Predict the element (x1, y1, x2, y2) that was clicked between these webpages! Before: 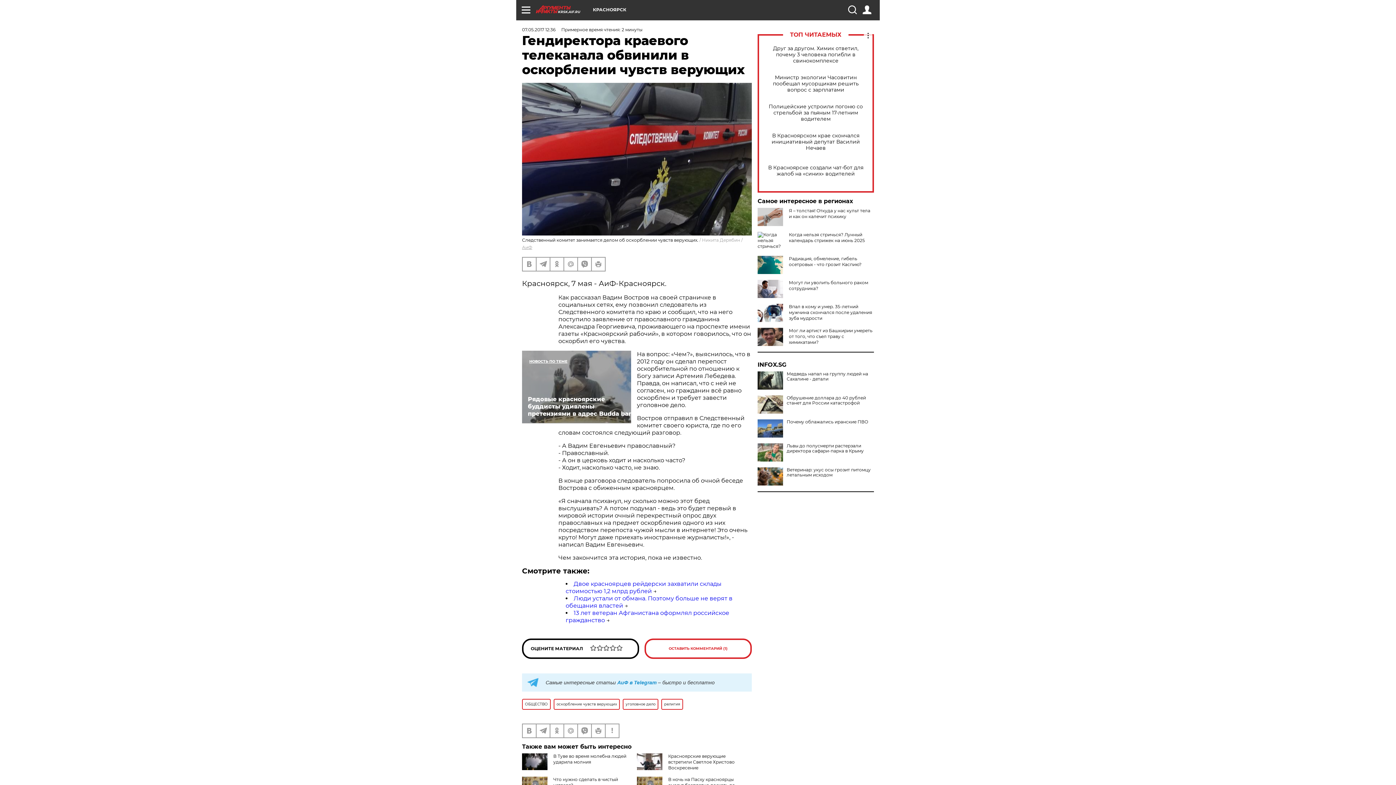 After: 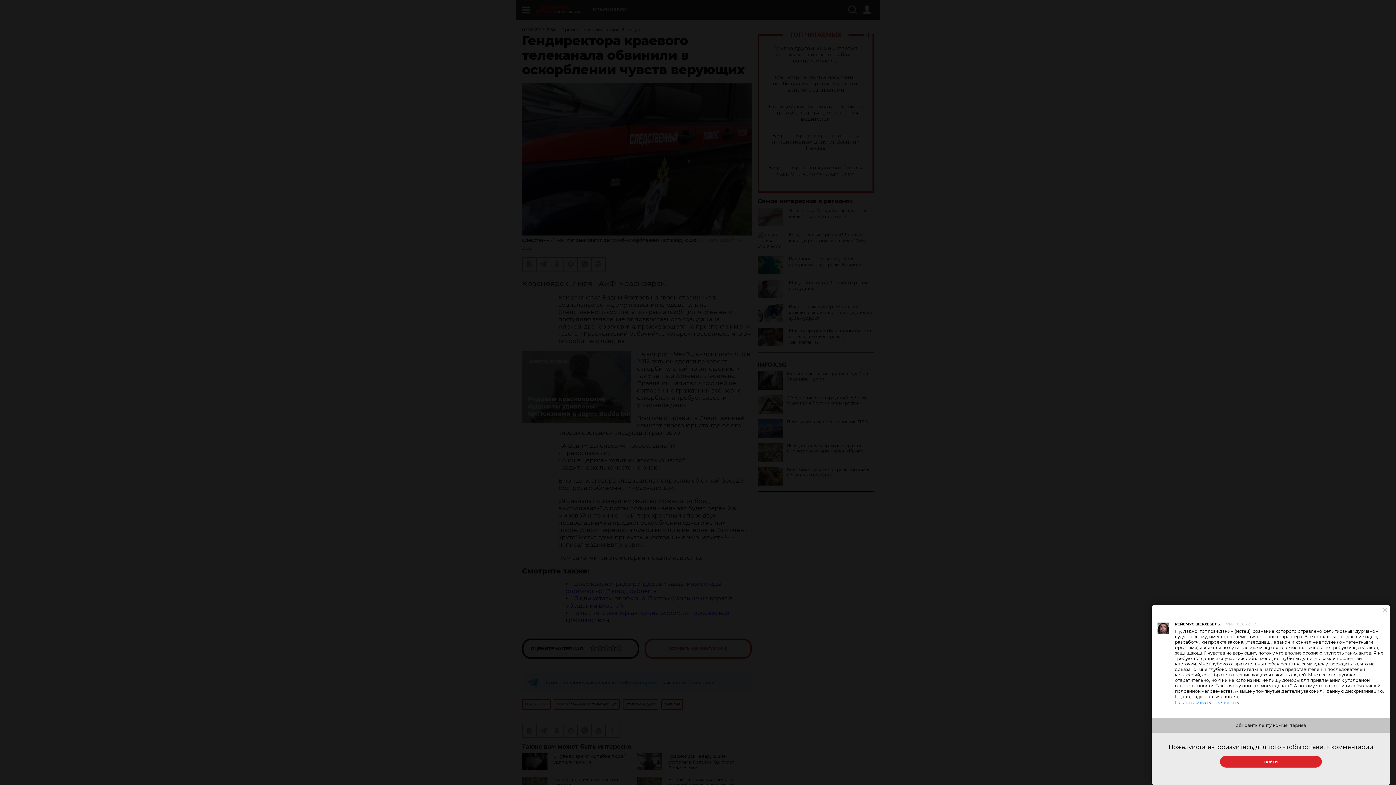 Action: label: ОСТАВИТЬ КОММЕНТАРИЙ (1) bbox: (644, 638, 752, 659)